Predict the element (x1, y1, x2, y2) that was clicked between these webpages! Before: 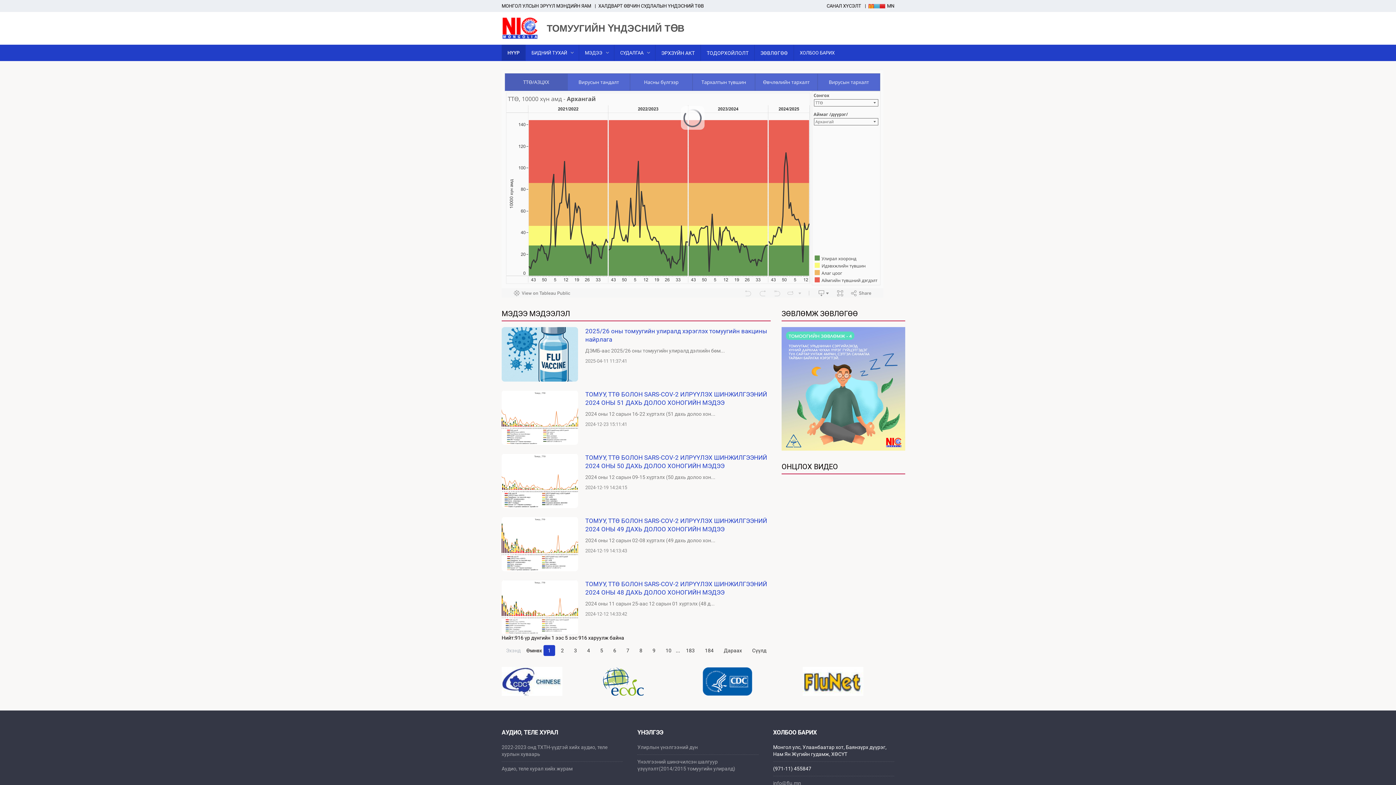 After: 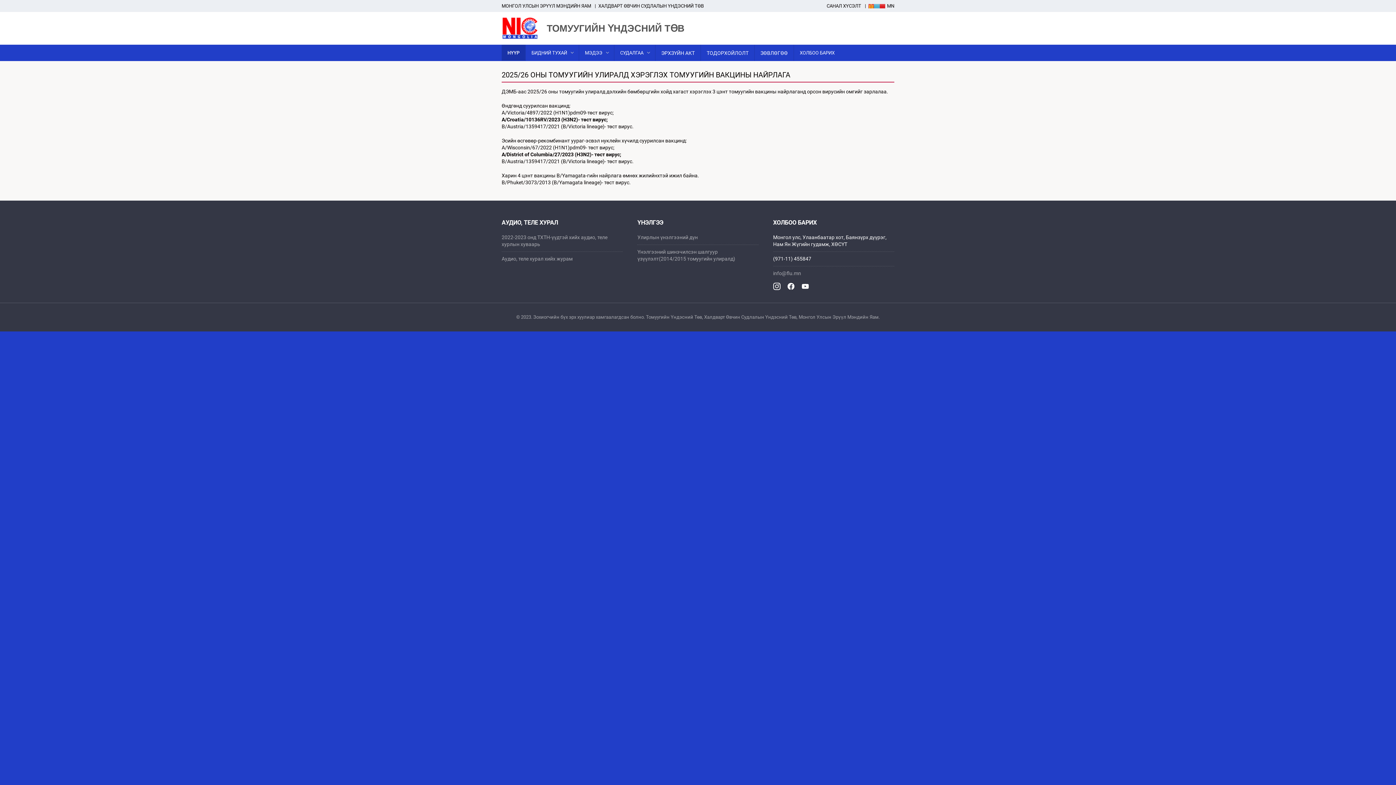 Action: label: 2025/26 оны томуугийн улиралд хэрэглэх томуугийн вакцины найрлага bbox: (585, 327, 770, 344)